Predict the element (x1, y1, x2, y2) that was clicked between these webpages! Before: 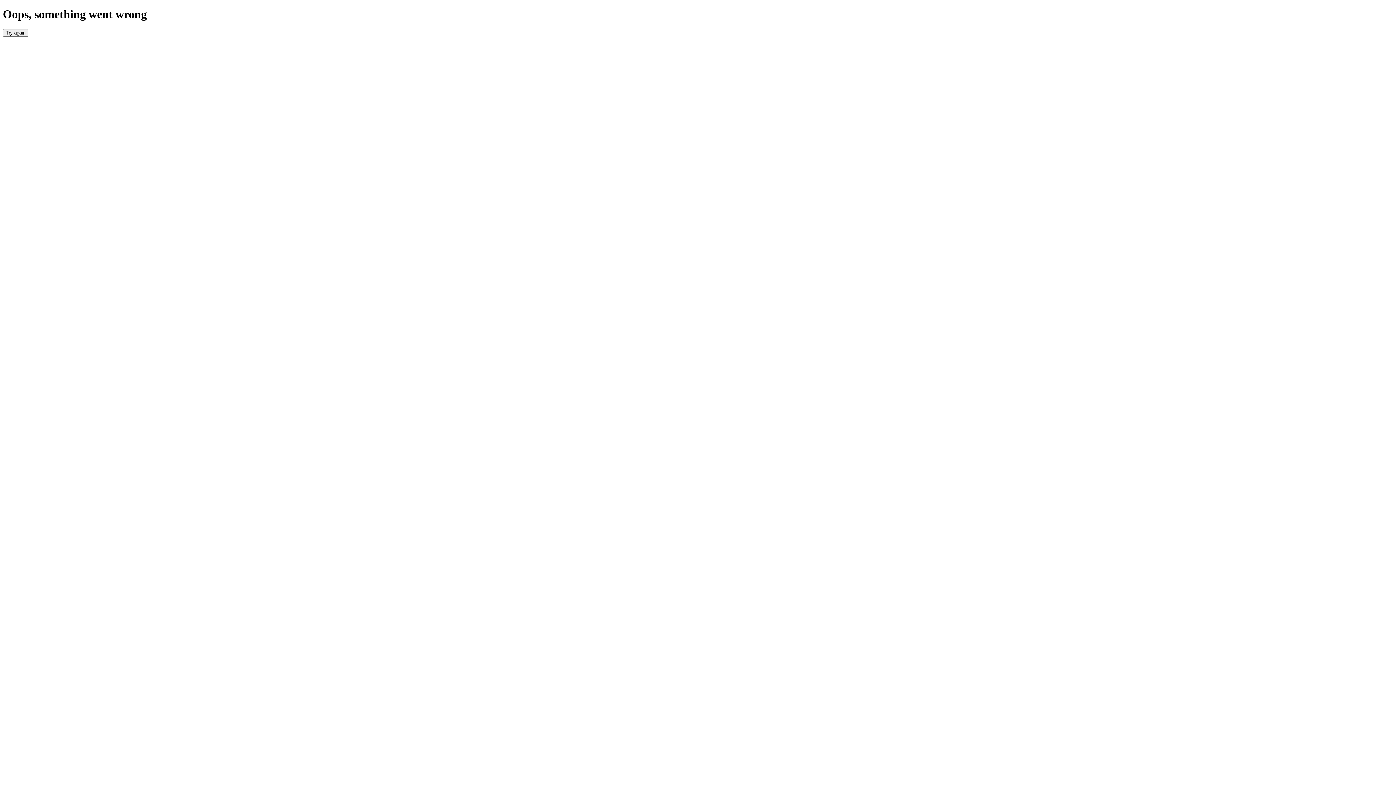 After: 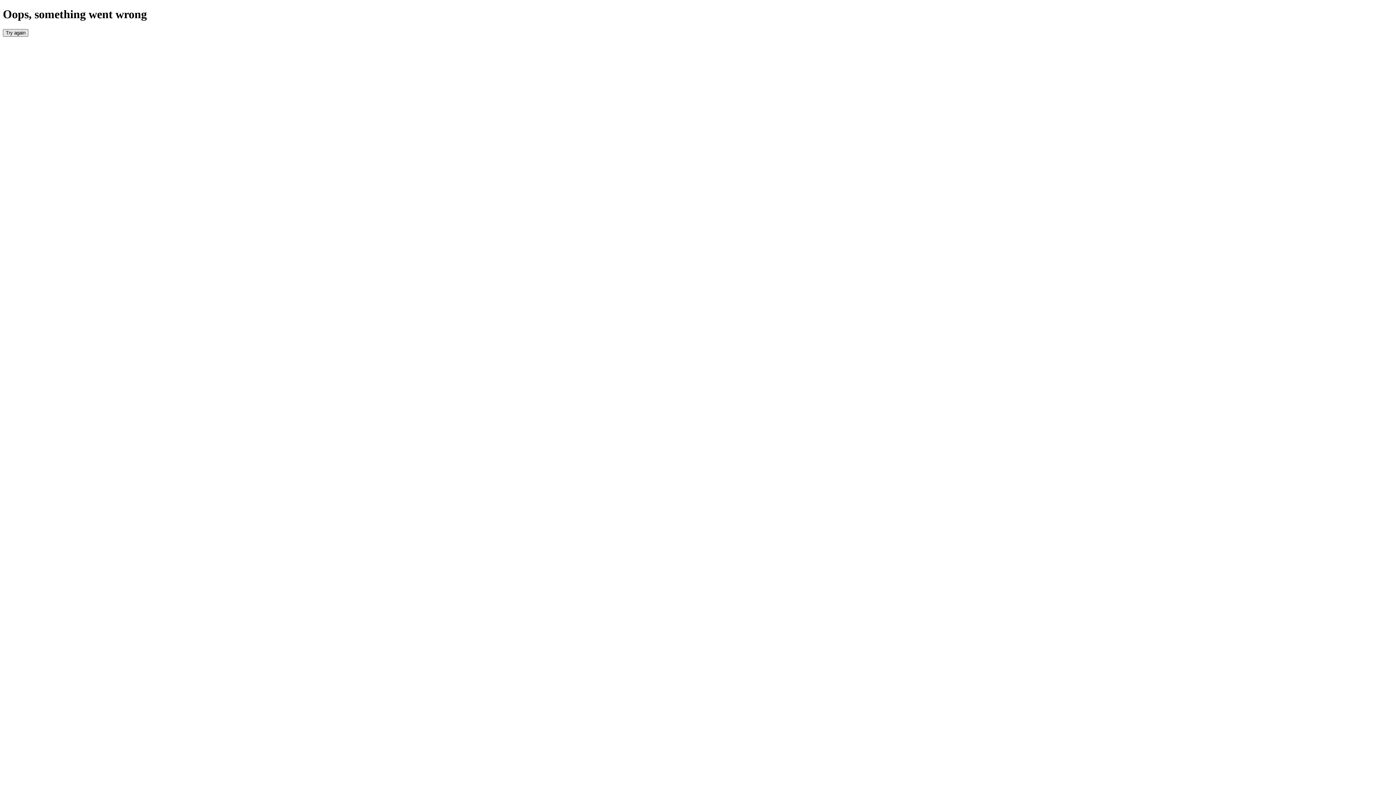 Action: bbox: (2, 29, 28, 36) label: Try again